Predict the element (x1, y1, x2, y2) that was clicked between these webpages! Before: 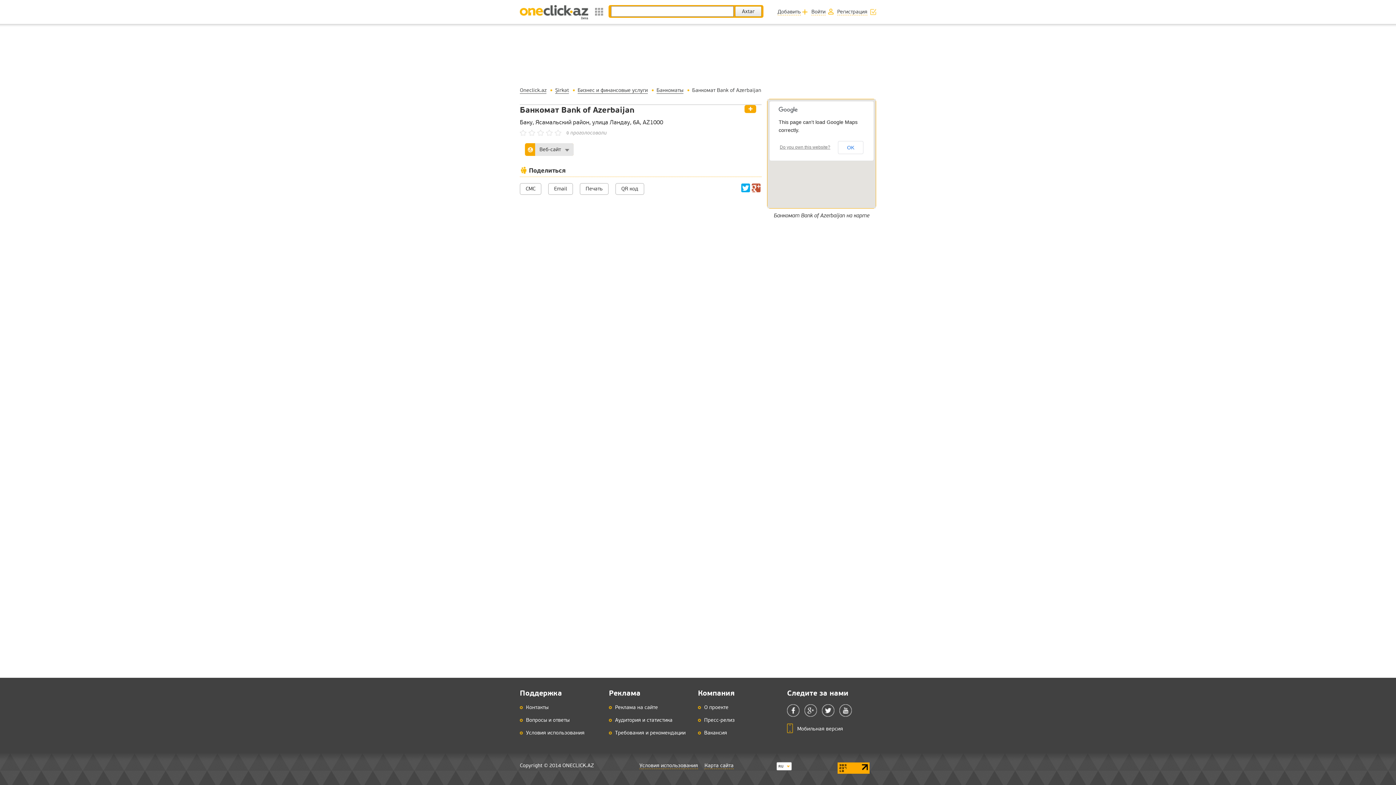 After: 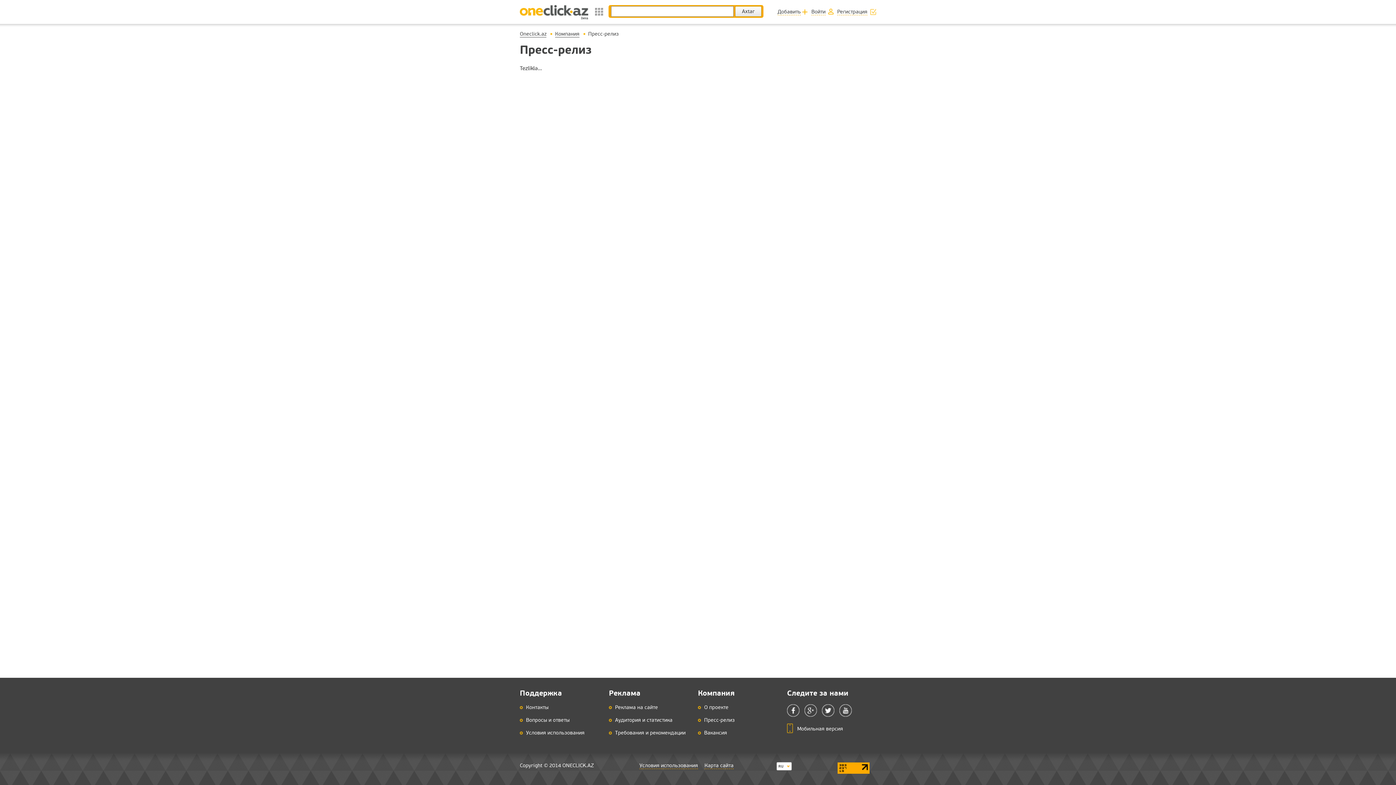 Action: label: Пресс-релиз bbox: (704, 717, 734, 724)